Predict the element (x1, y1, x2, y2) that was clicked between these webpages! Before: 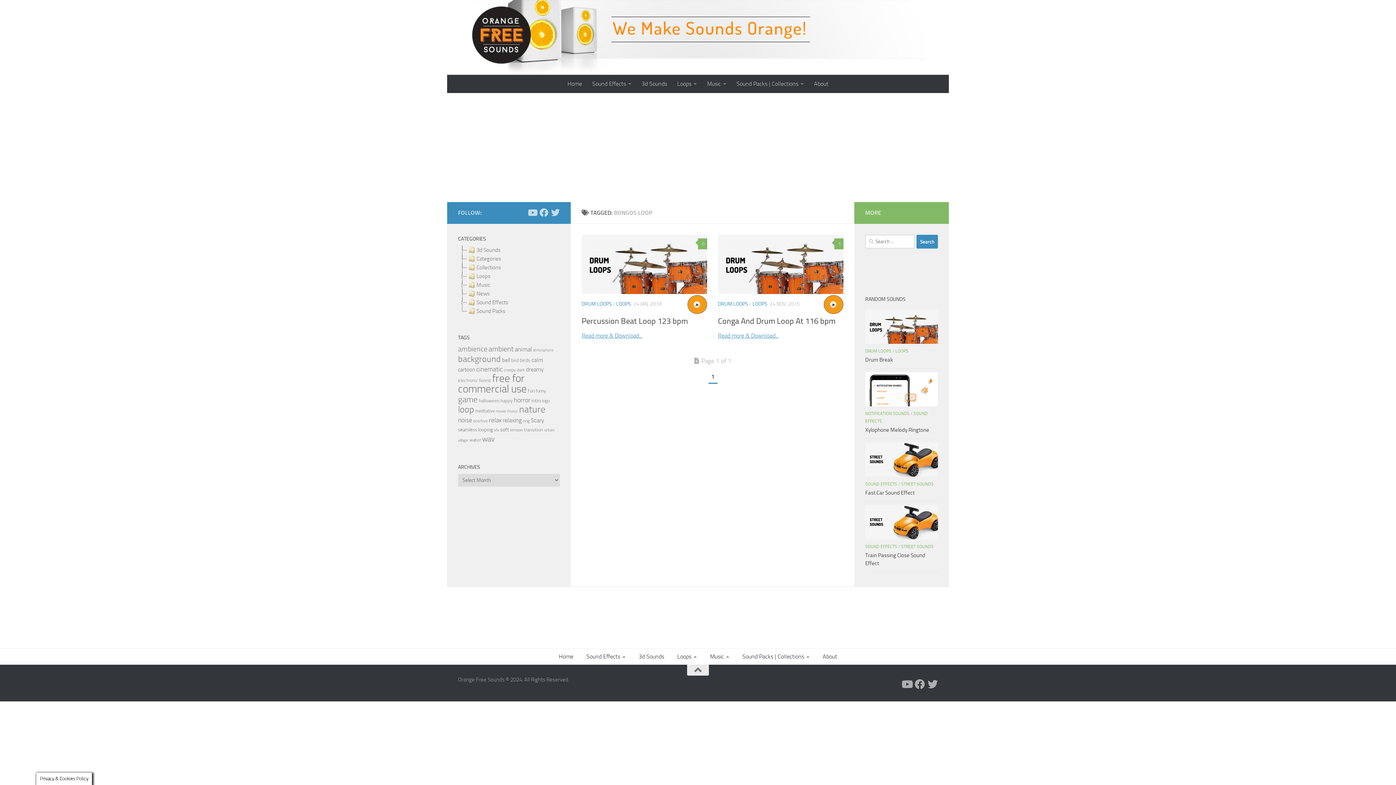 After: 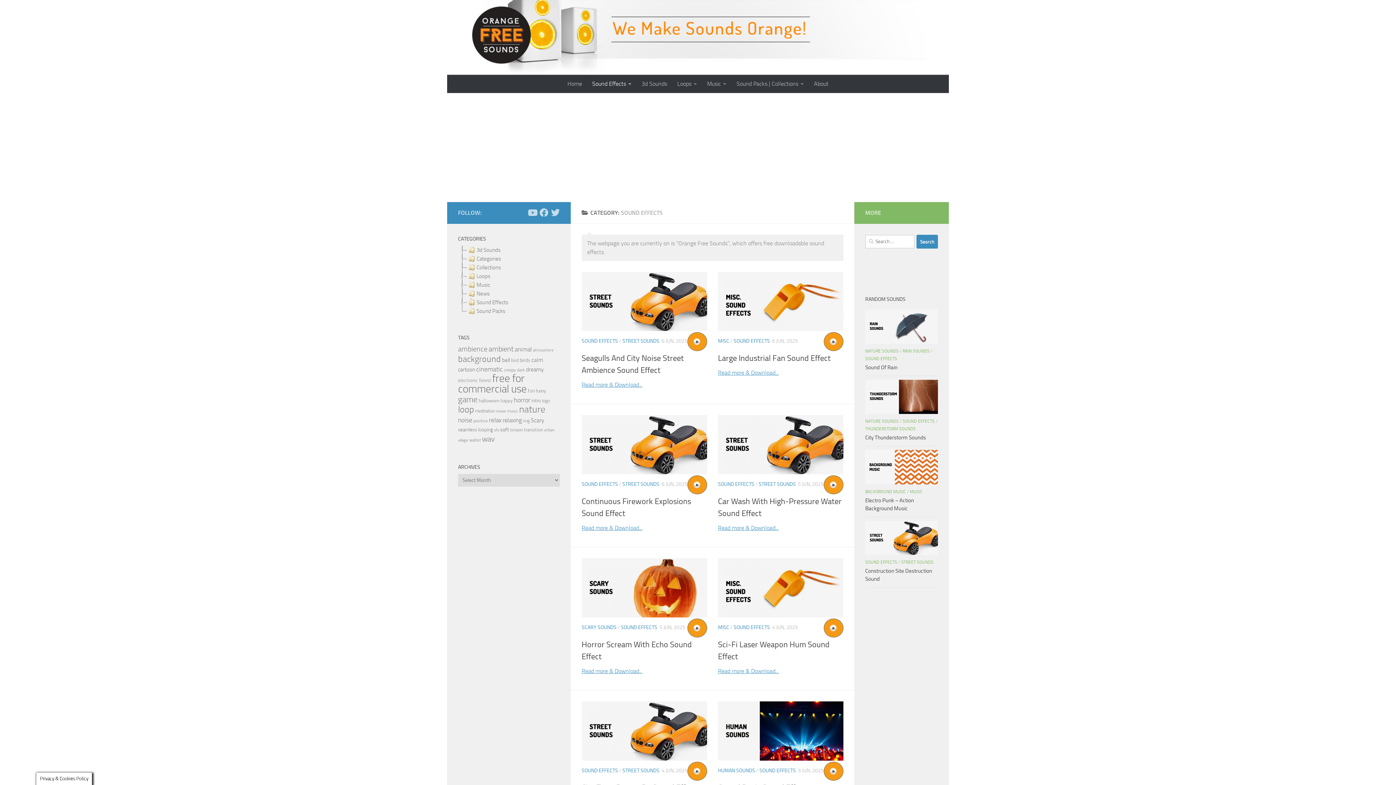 Action: bbox: (466, 298, 509, 306) label: Sound Effects